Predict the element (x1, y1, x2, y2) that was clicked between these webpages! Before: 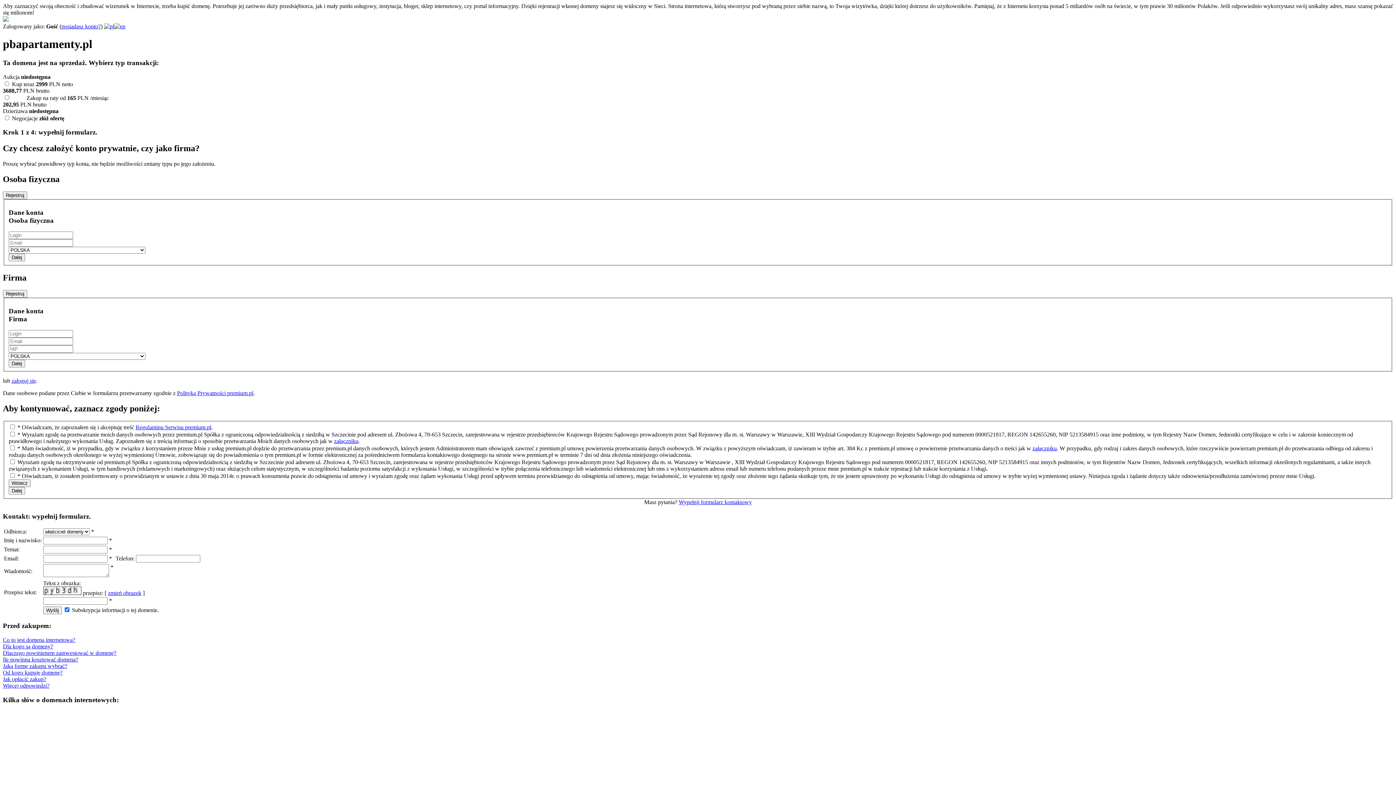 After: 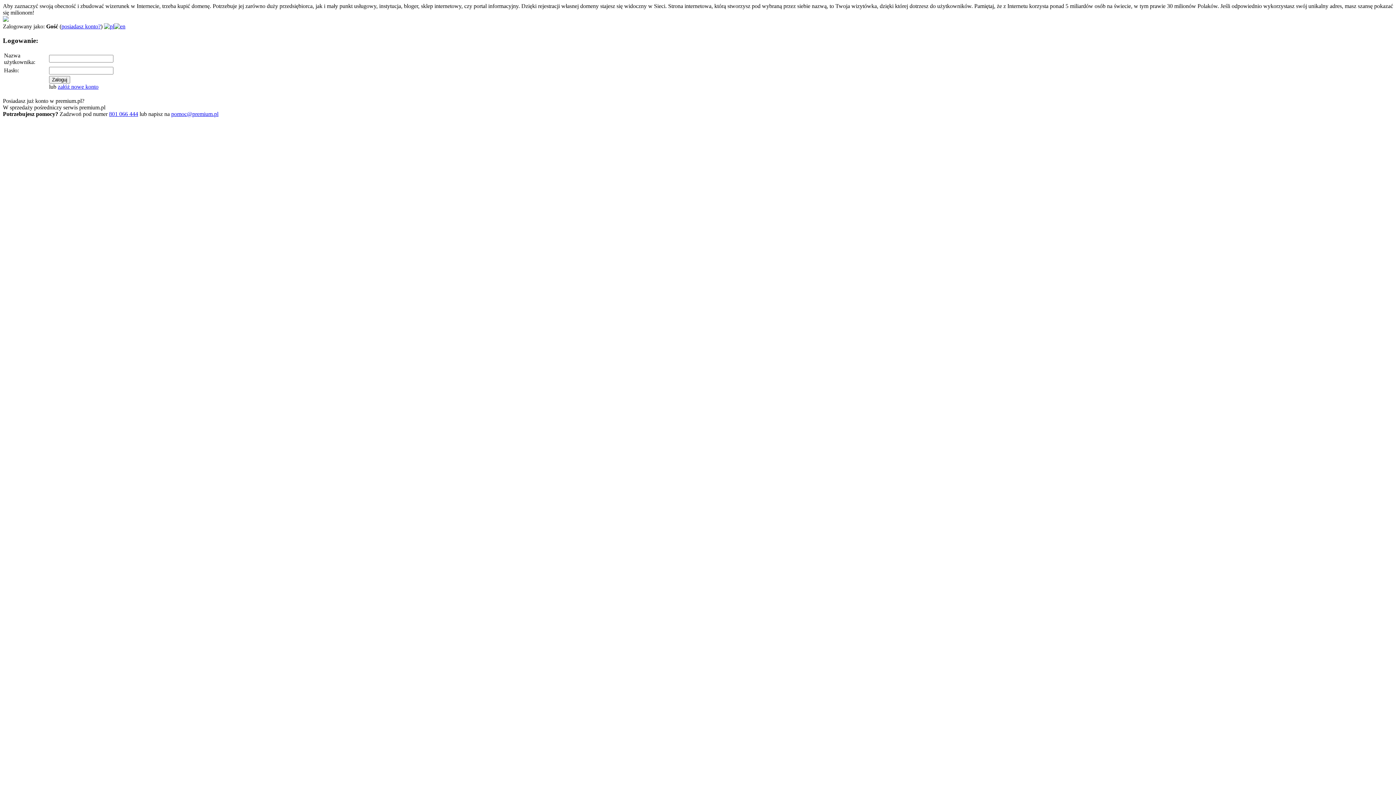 Action: bbox: (61, 23, 100, 29) label: posiadasz konto?